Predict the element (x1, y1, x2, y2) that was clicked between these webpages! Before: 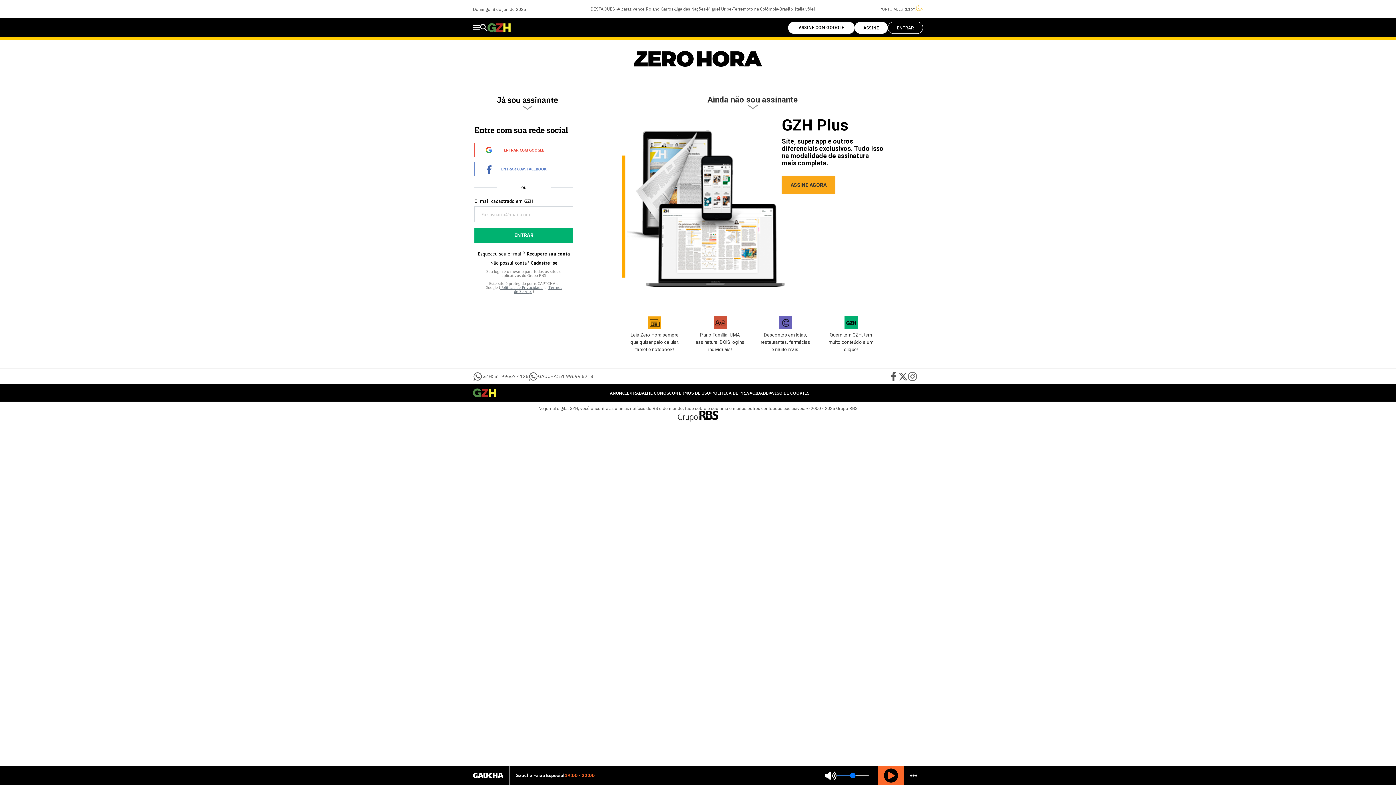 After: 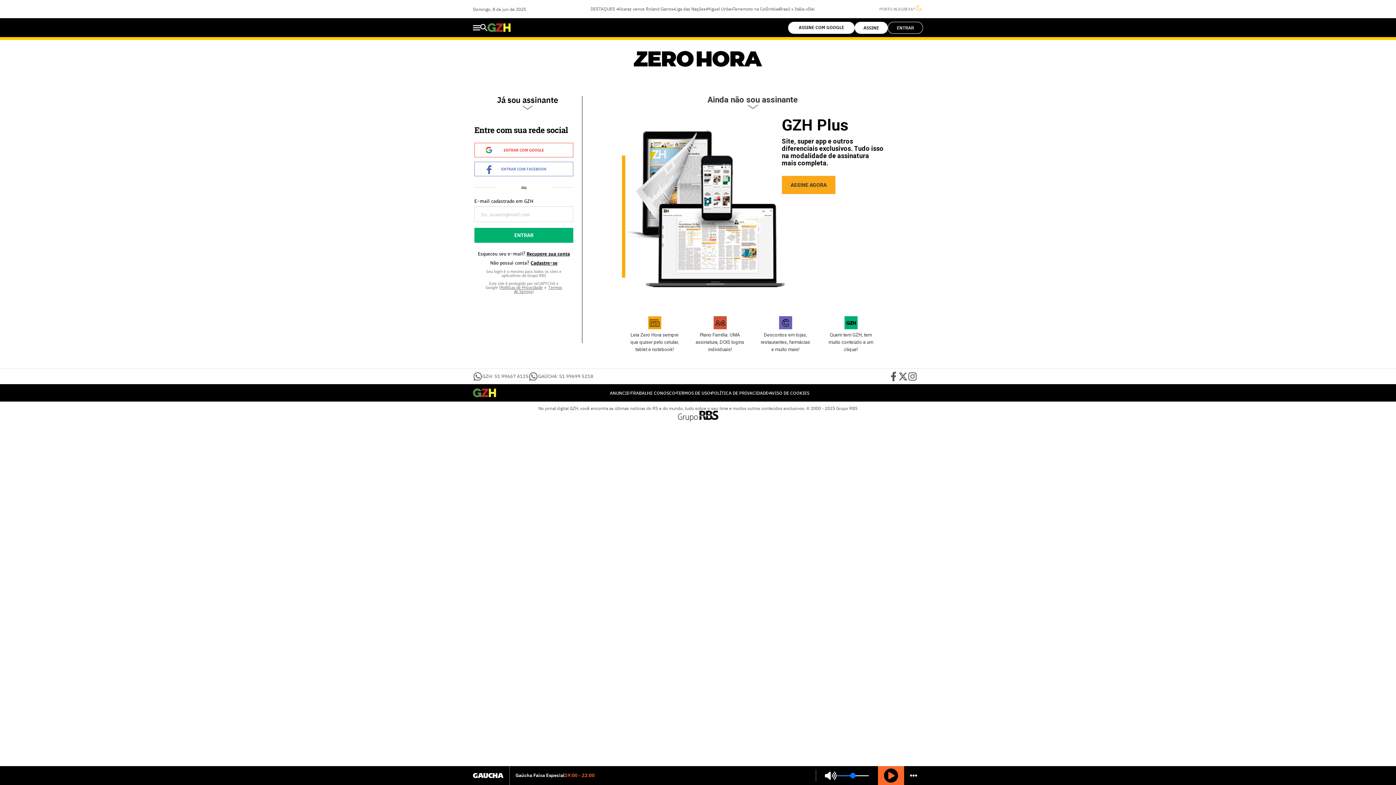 Action: bbox: (898, 372, 908, 381)